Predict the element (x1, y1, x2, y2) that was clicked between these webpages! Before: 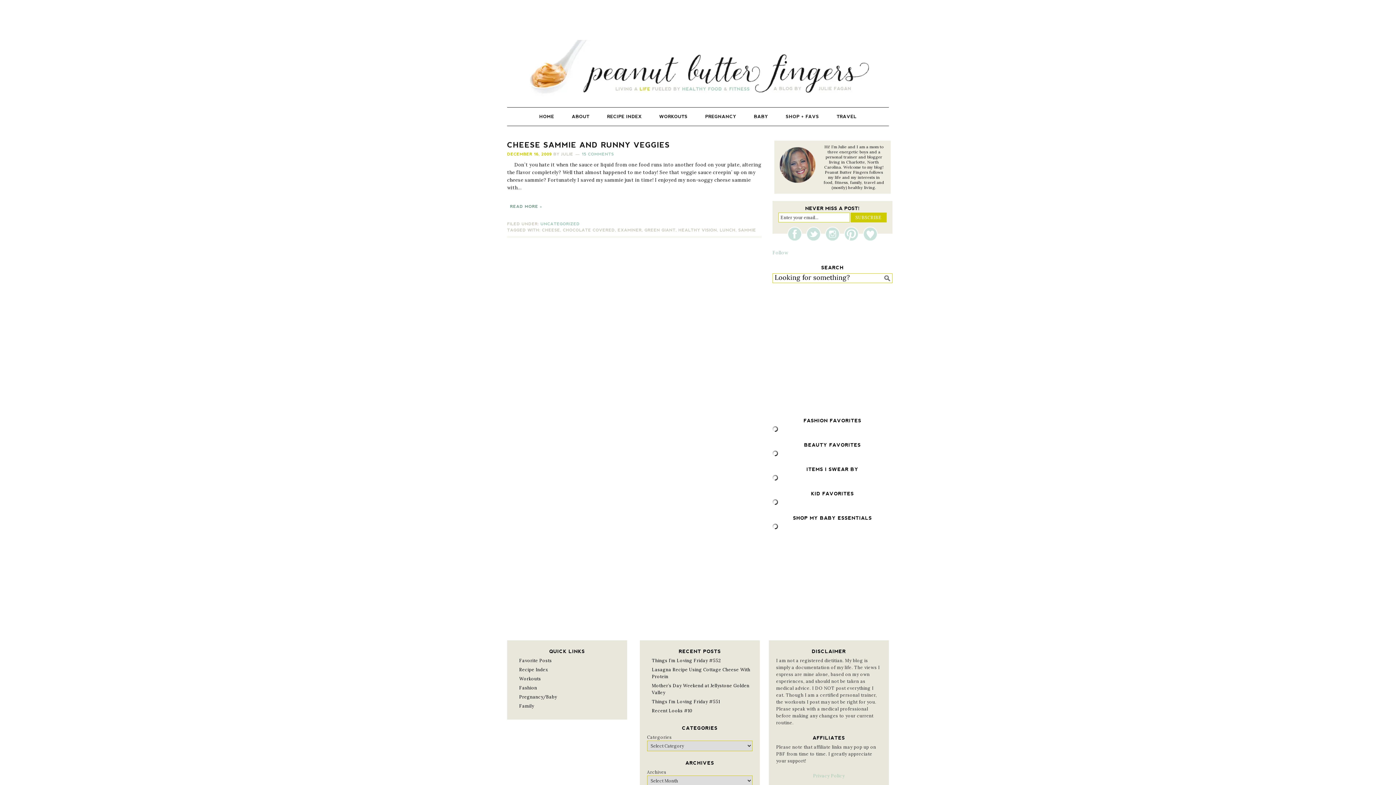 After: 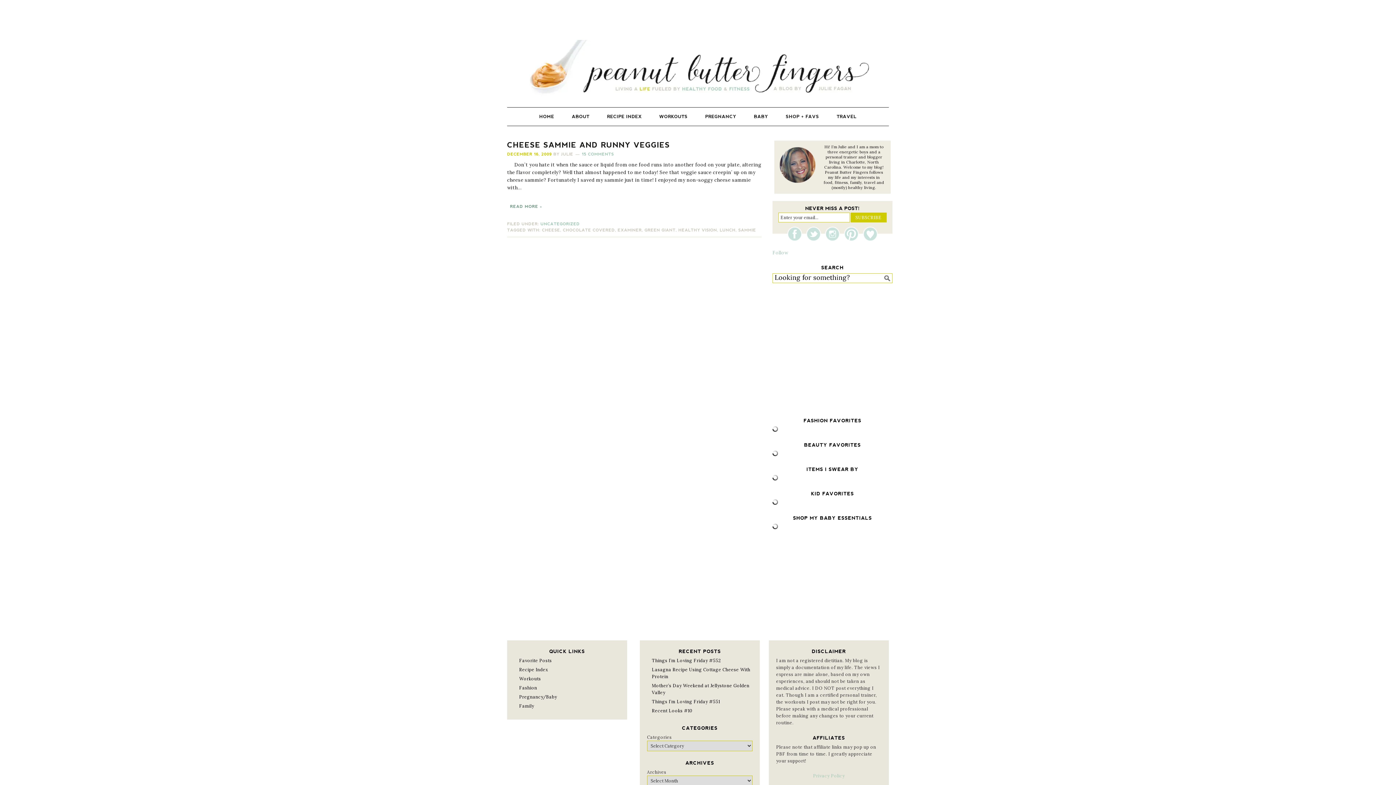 Action: label: Facebook bbox: (787, 226, 805, 241)